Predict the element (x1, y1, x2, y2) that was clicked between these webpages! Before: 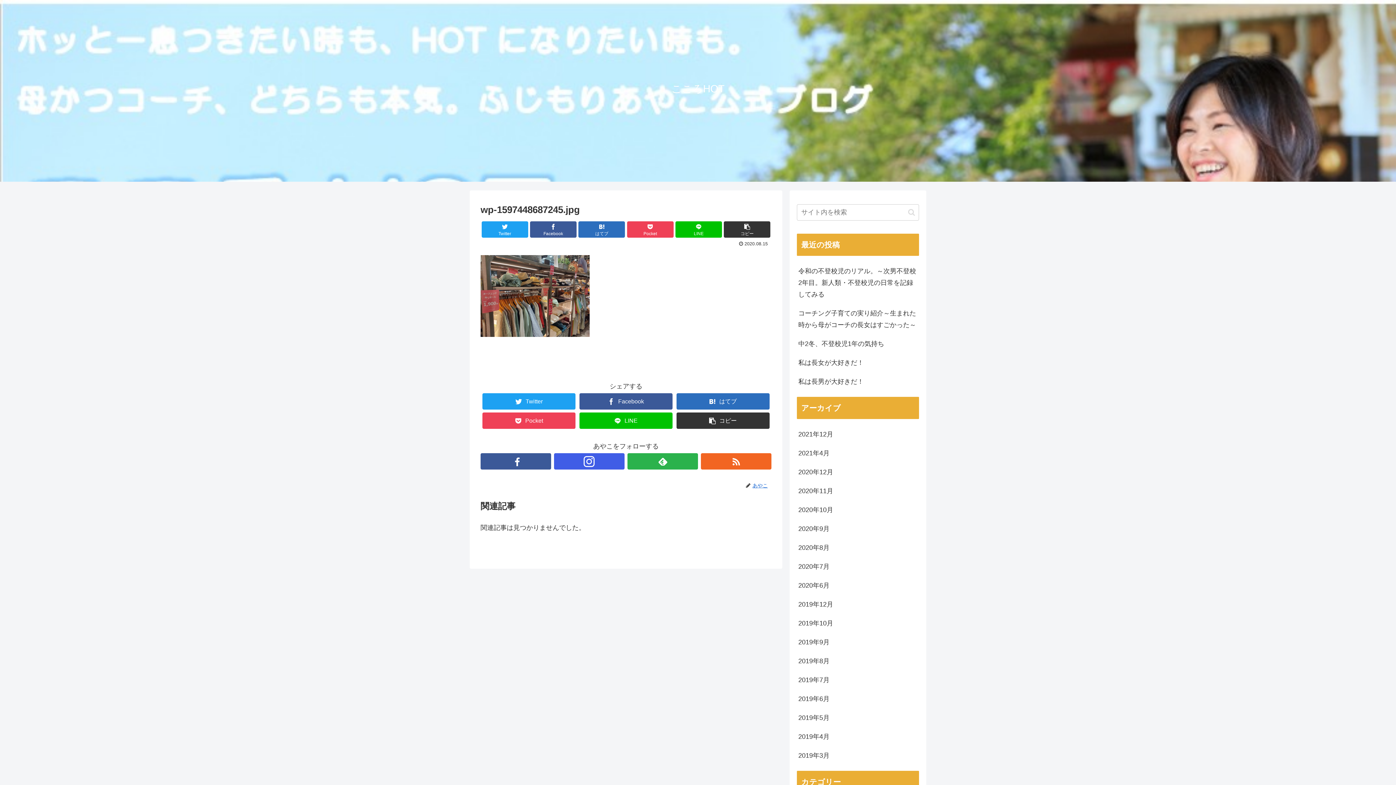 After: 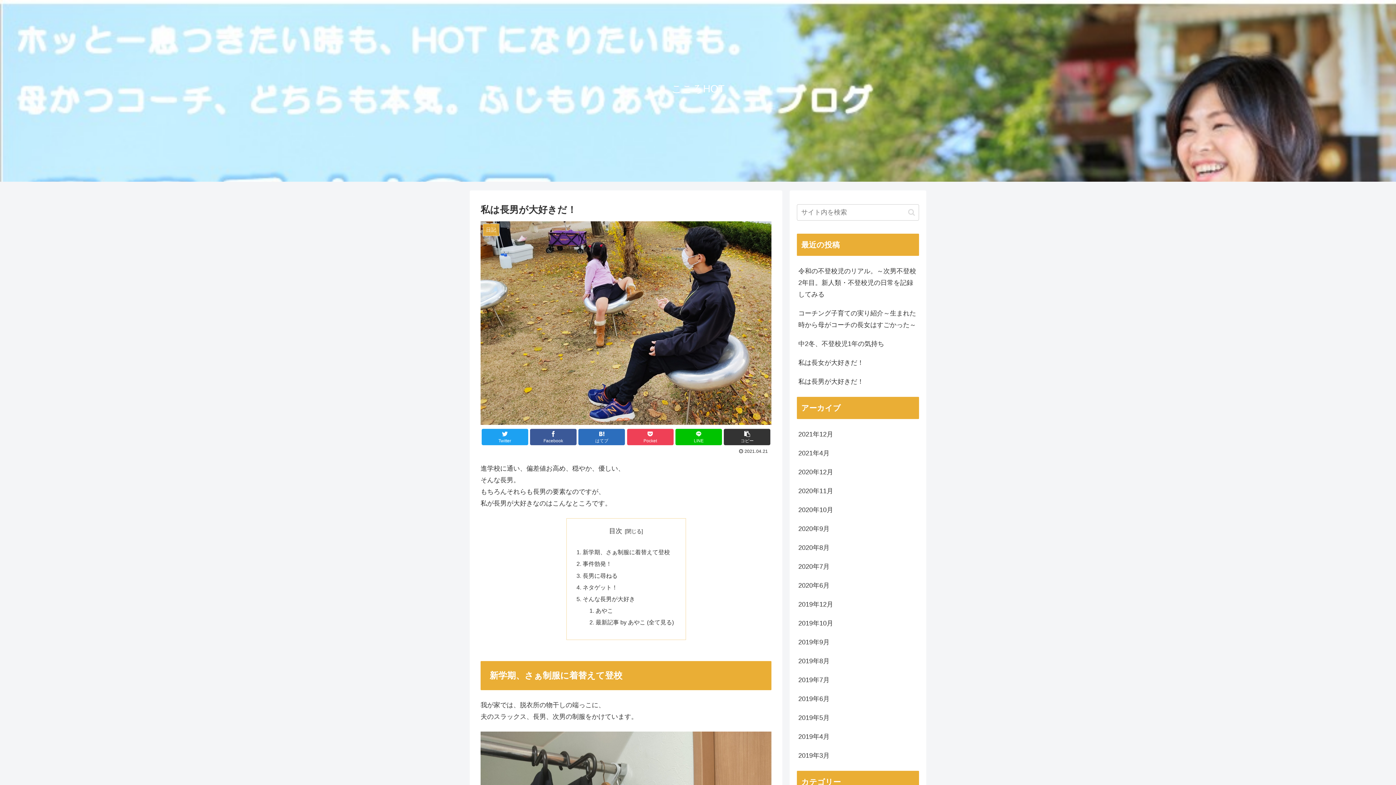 Action: bbox: (797, 372, 919, 391) label: 私は長男が大好きだ！